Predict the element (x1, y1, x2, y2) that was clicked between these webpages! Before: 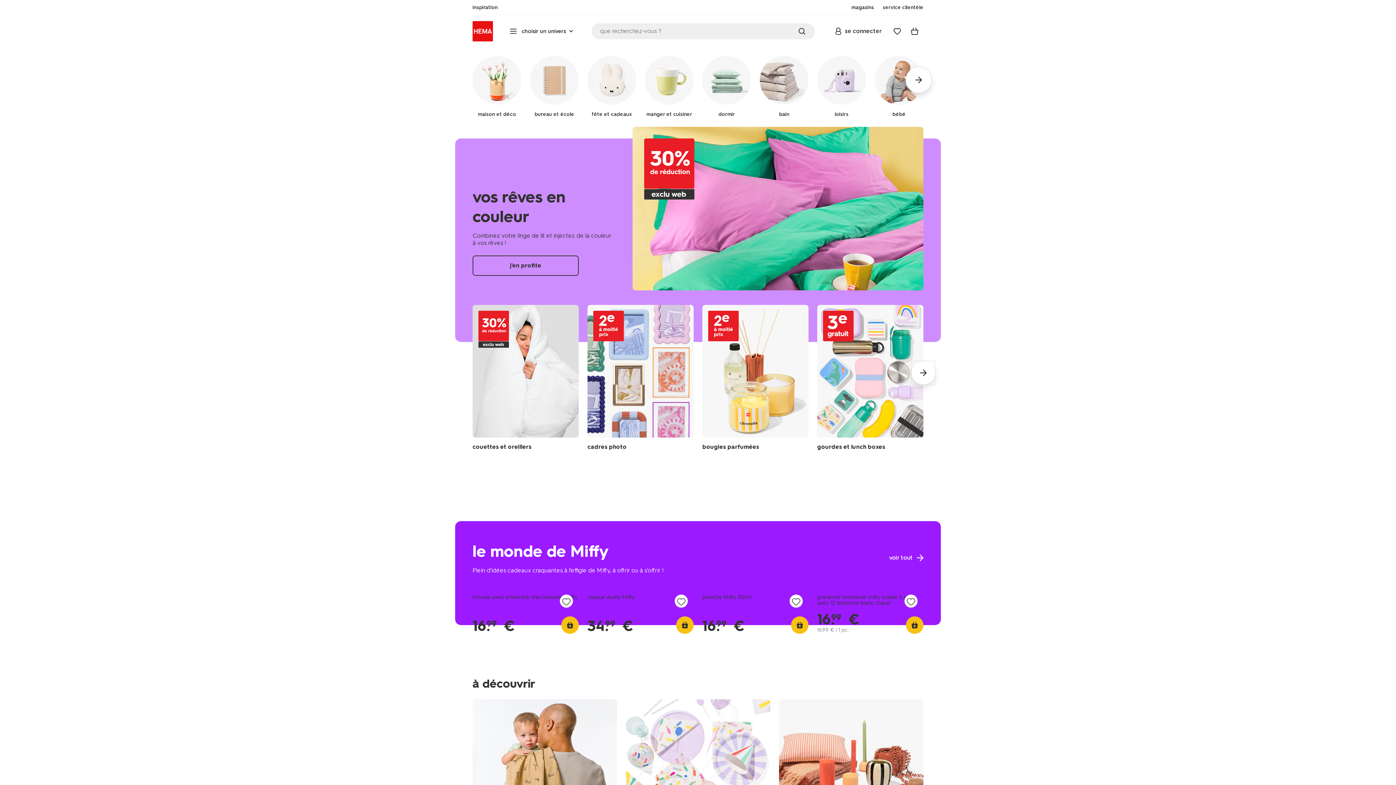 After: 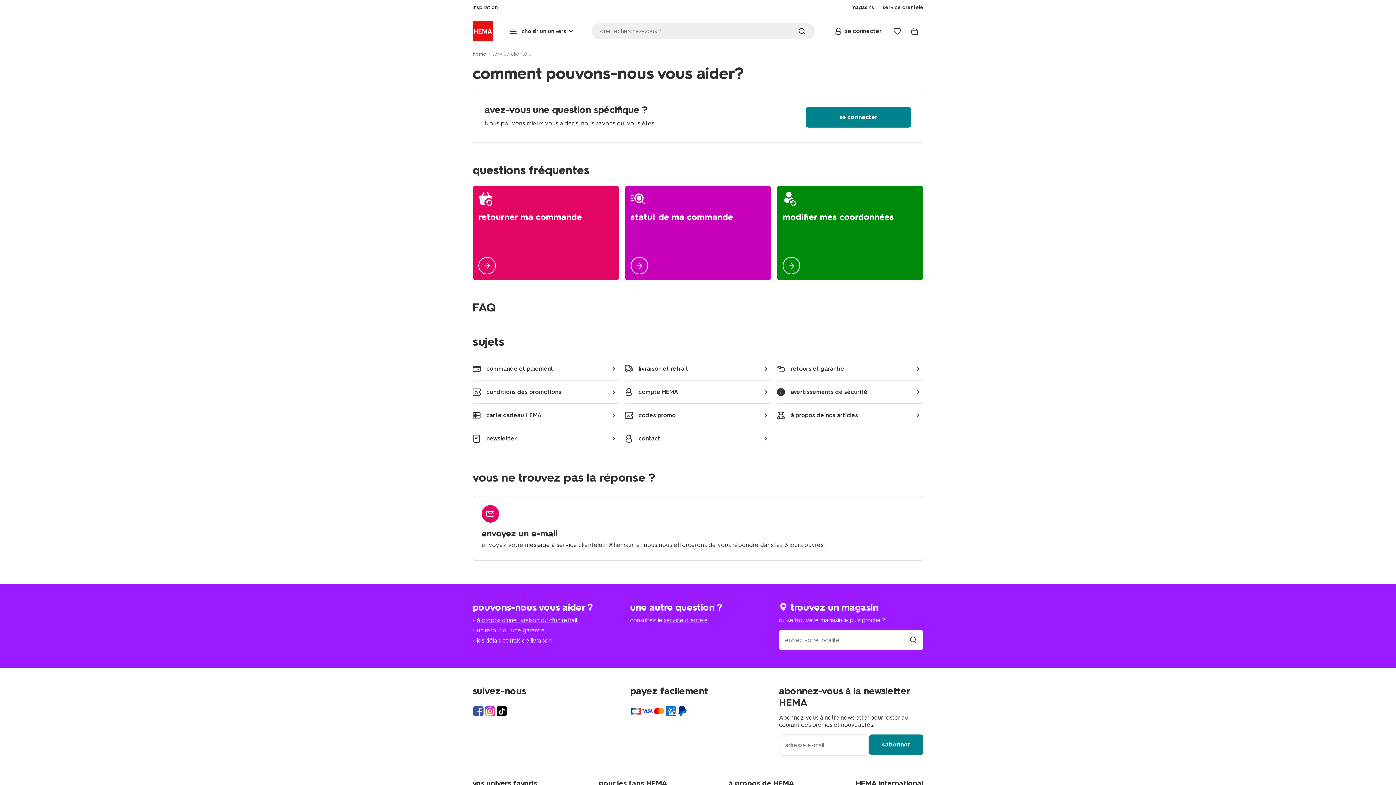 Action: bbox: (882, 4, 923, 10) label: service clientèle